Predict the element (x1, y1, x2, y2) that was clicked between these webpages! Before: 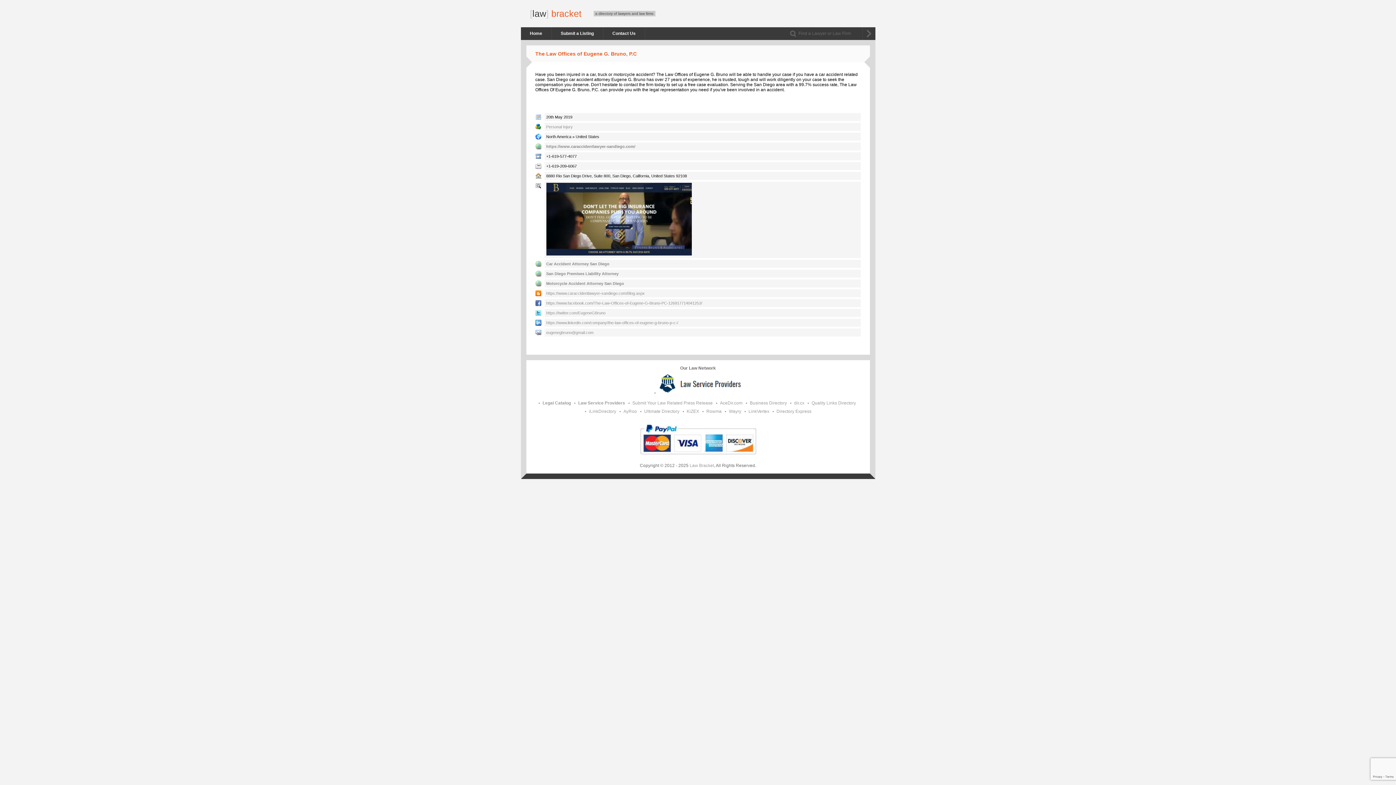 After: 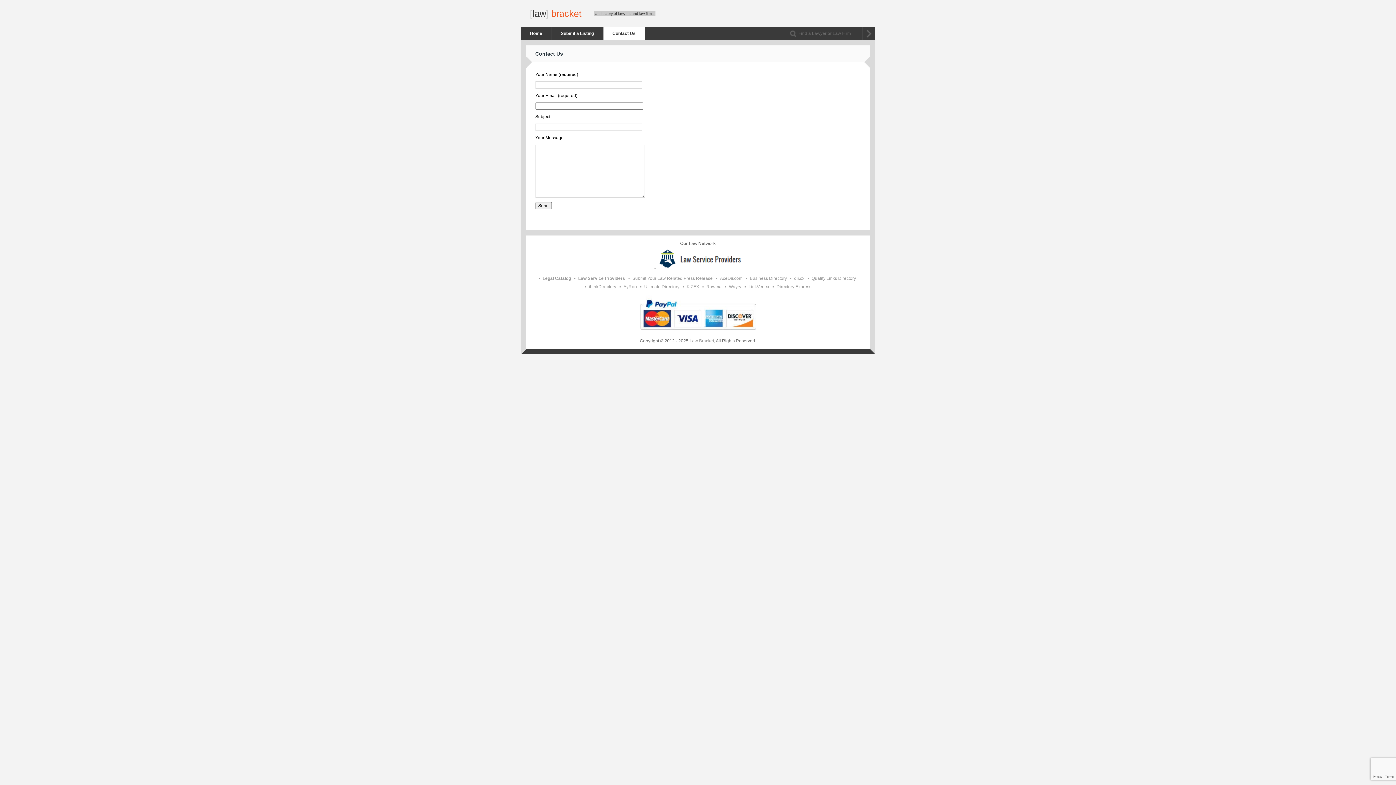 Action: label: Contact Us bbox: (603, 27, 644, 40)